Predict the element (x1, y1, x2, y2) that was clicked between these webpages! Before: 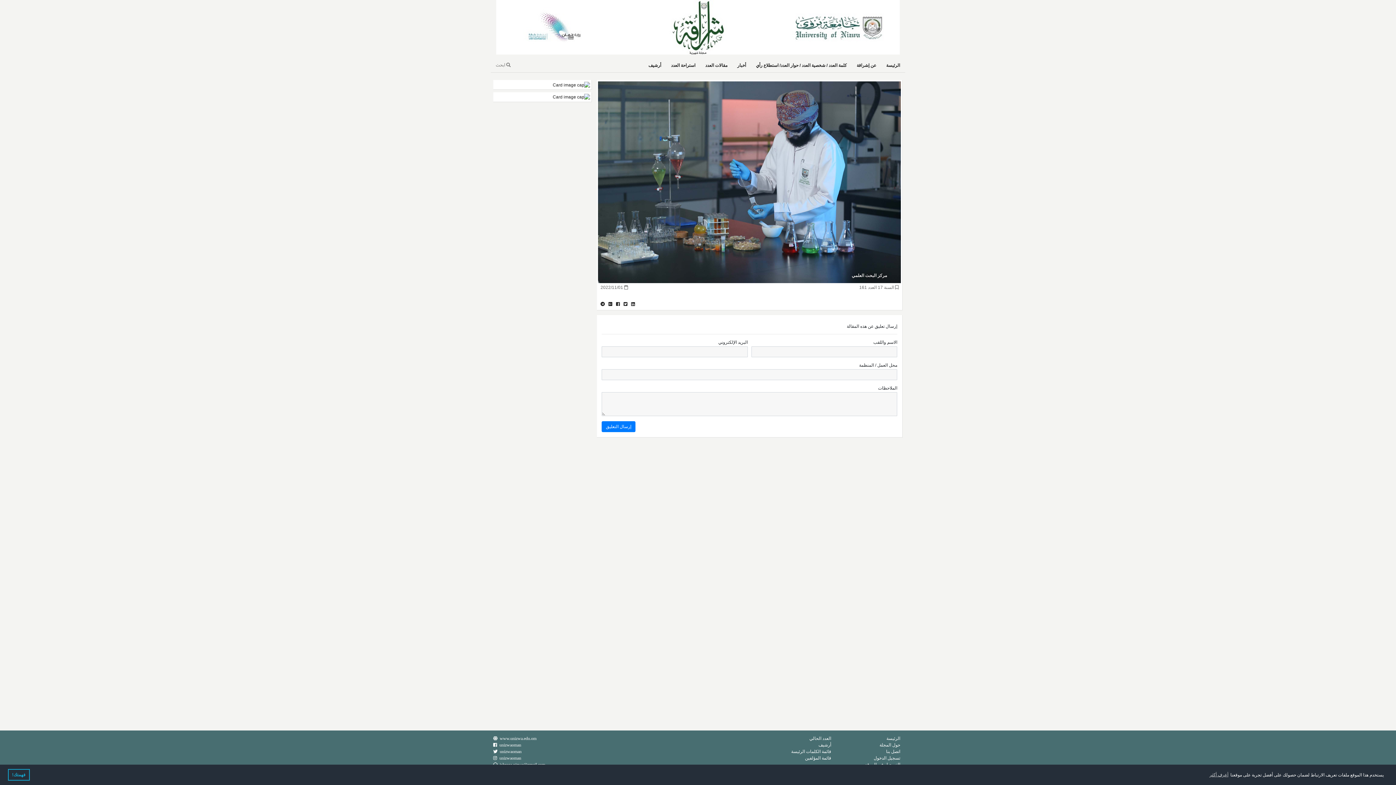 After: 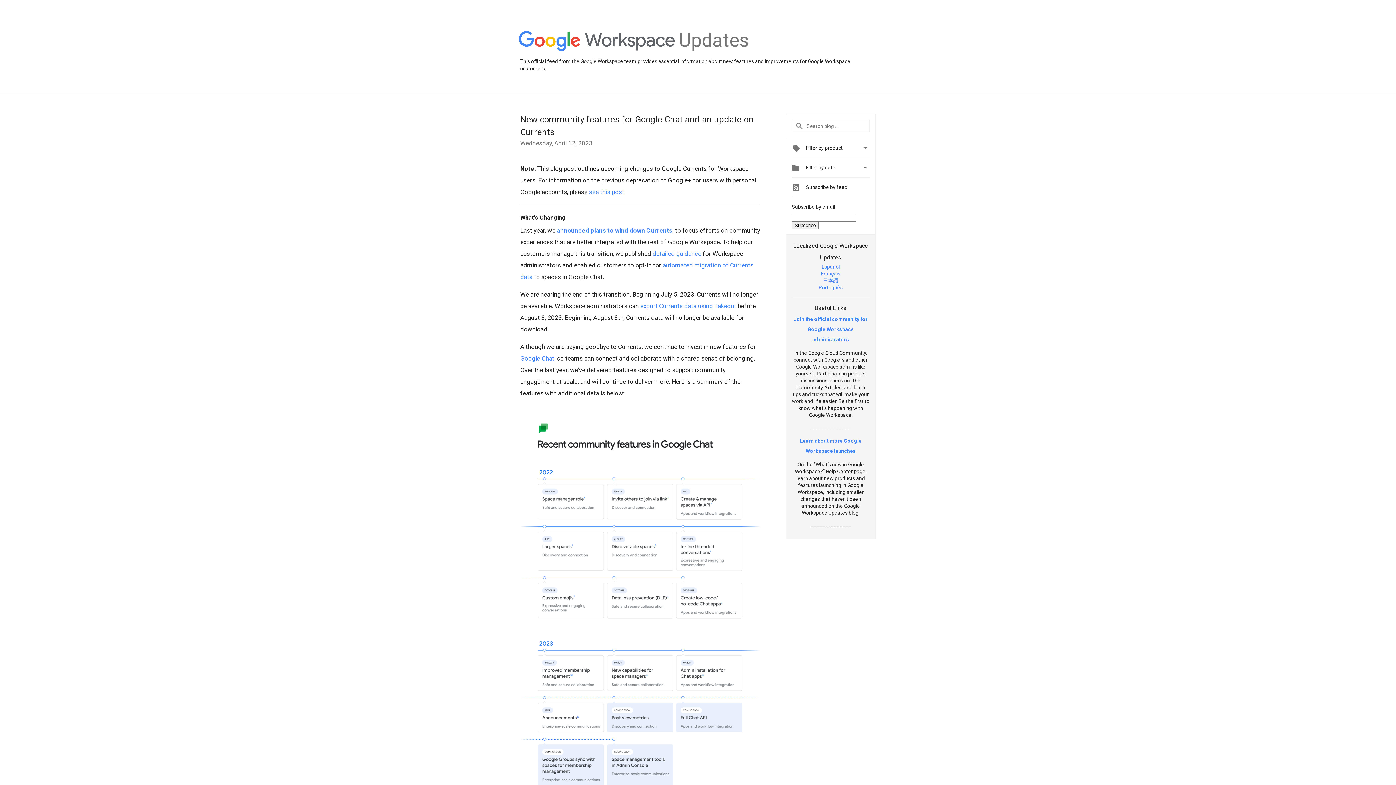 Action: bbox: (608, 301, 612, 306)